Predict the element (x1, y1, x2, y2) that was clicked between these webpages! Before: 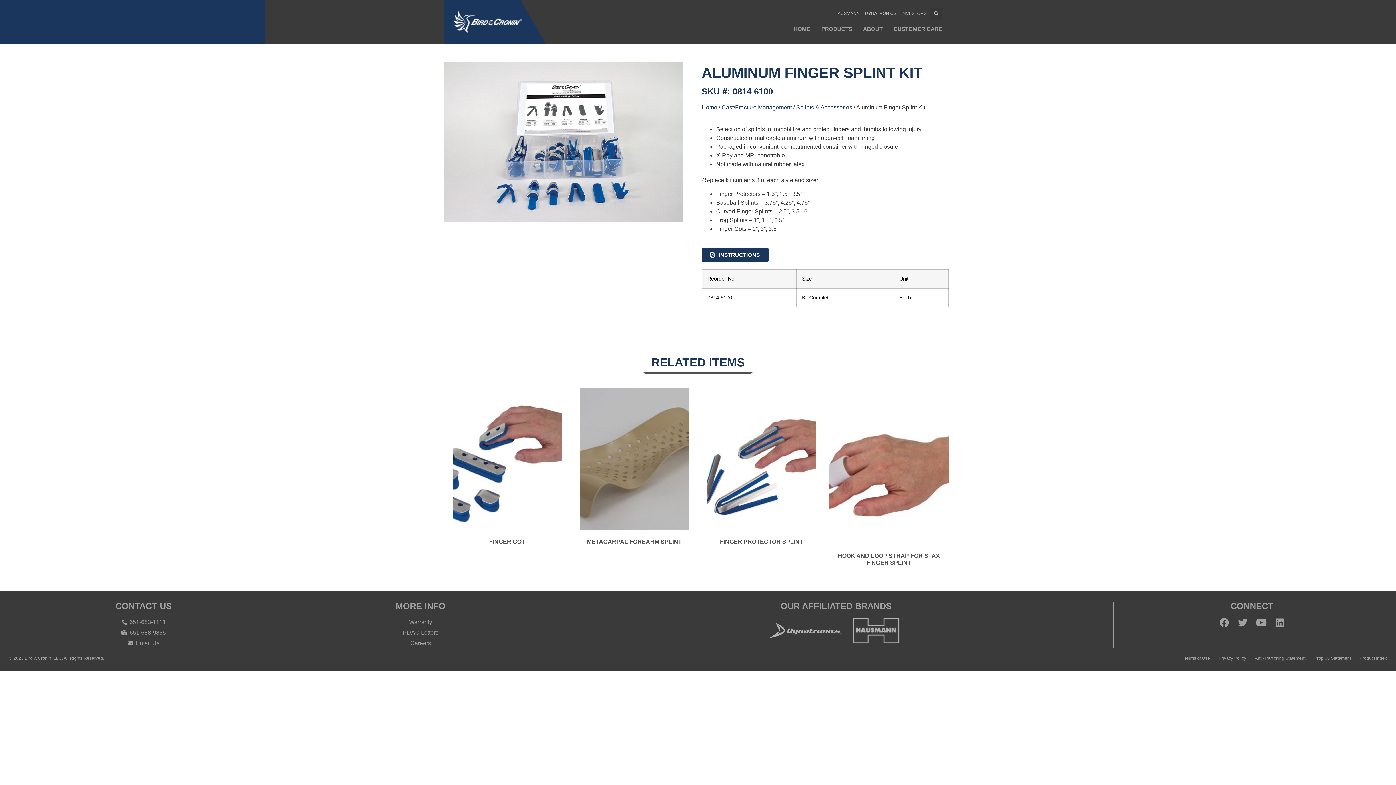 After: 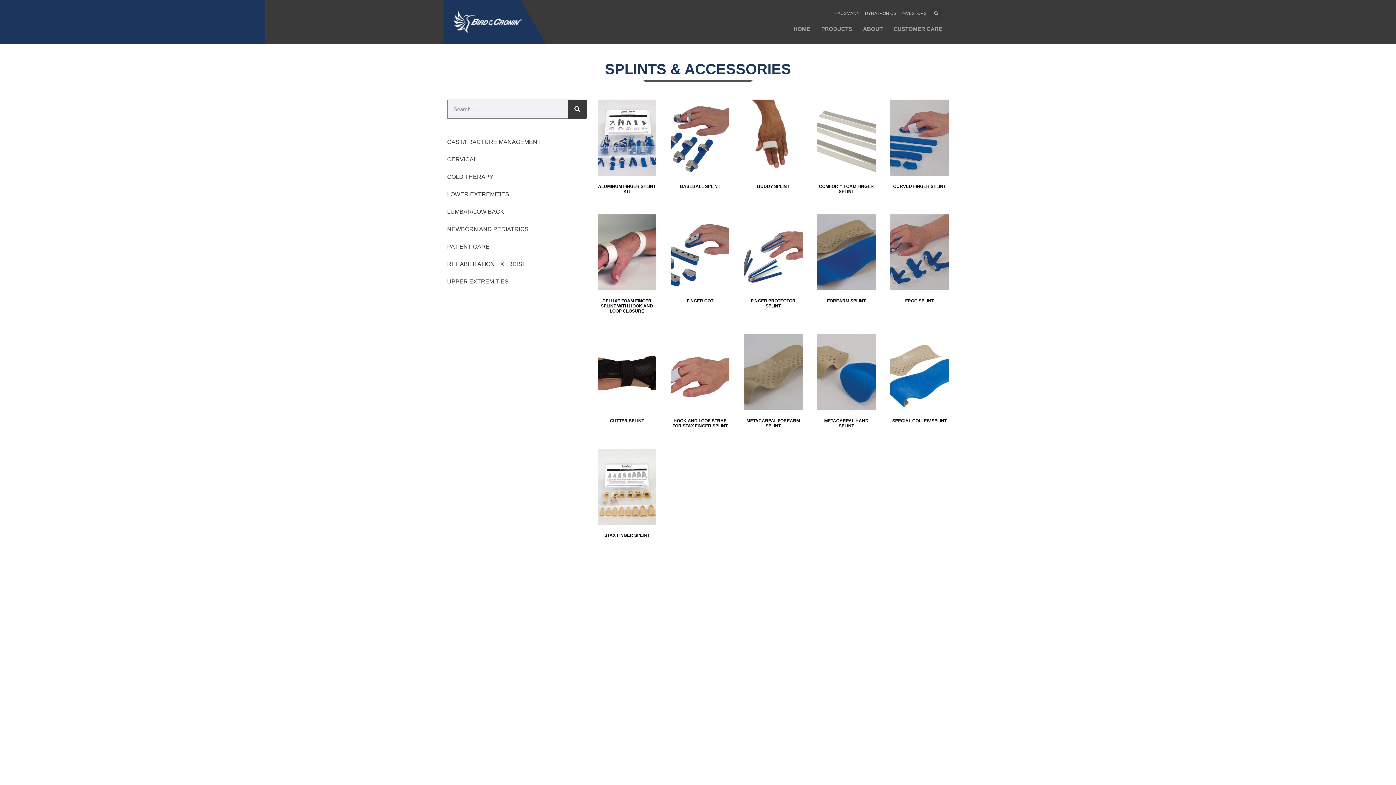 Action: bbox: (796, 104, 852, 110) label: Splints & Accessories